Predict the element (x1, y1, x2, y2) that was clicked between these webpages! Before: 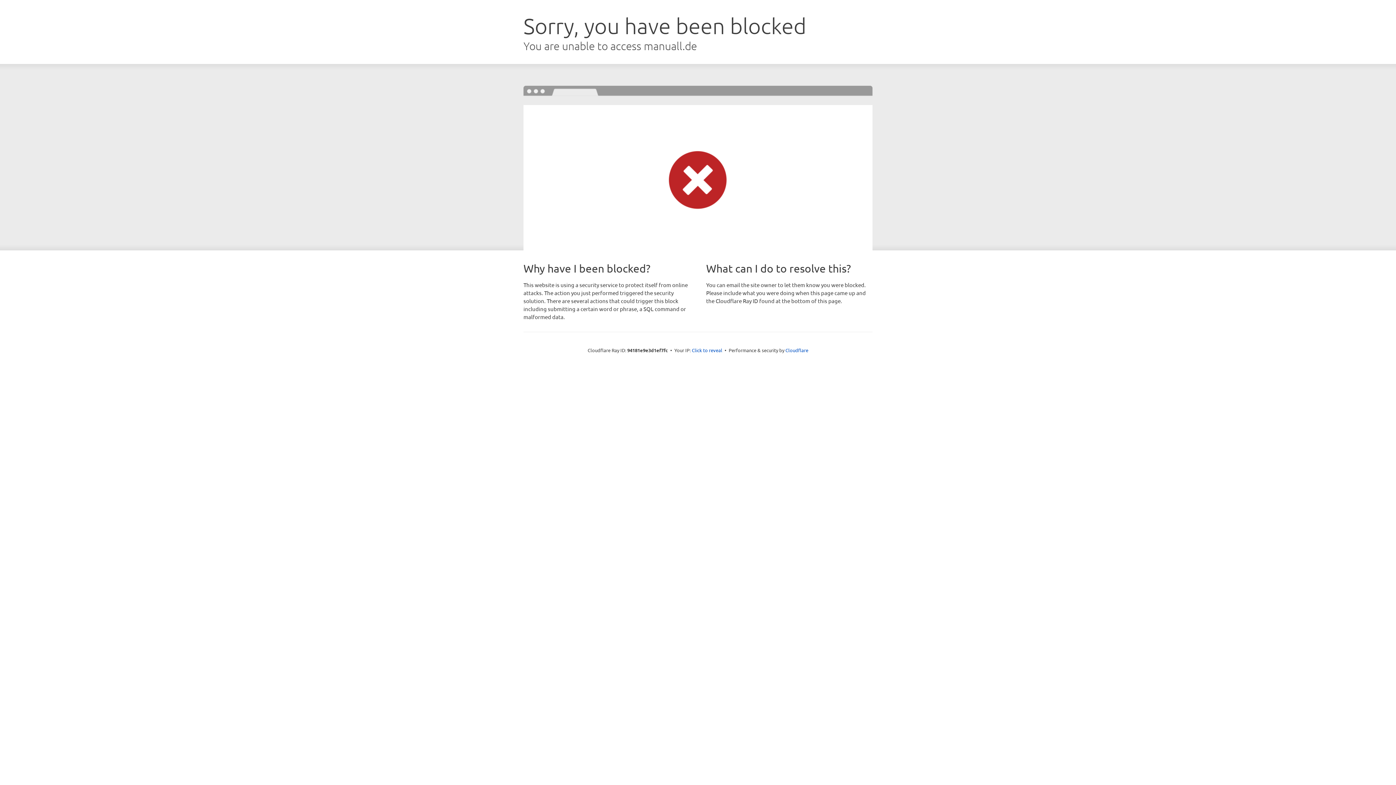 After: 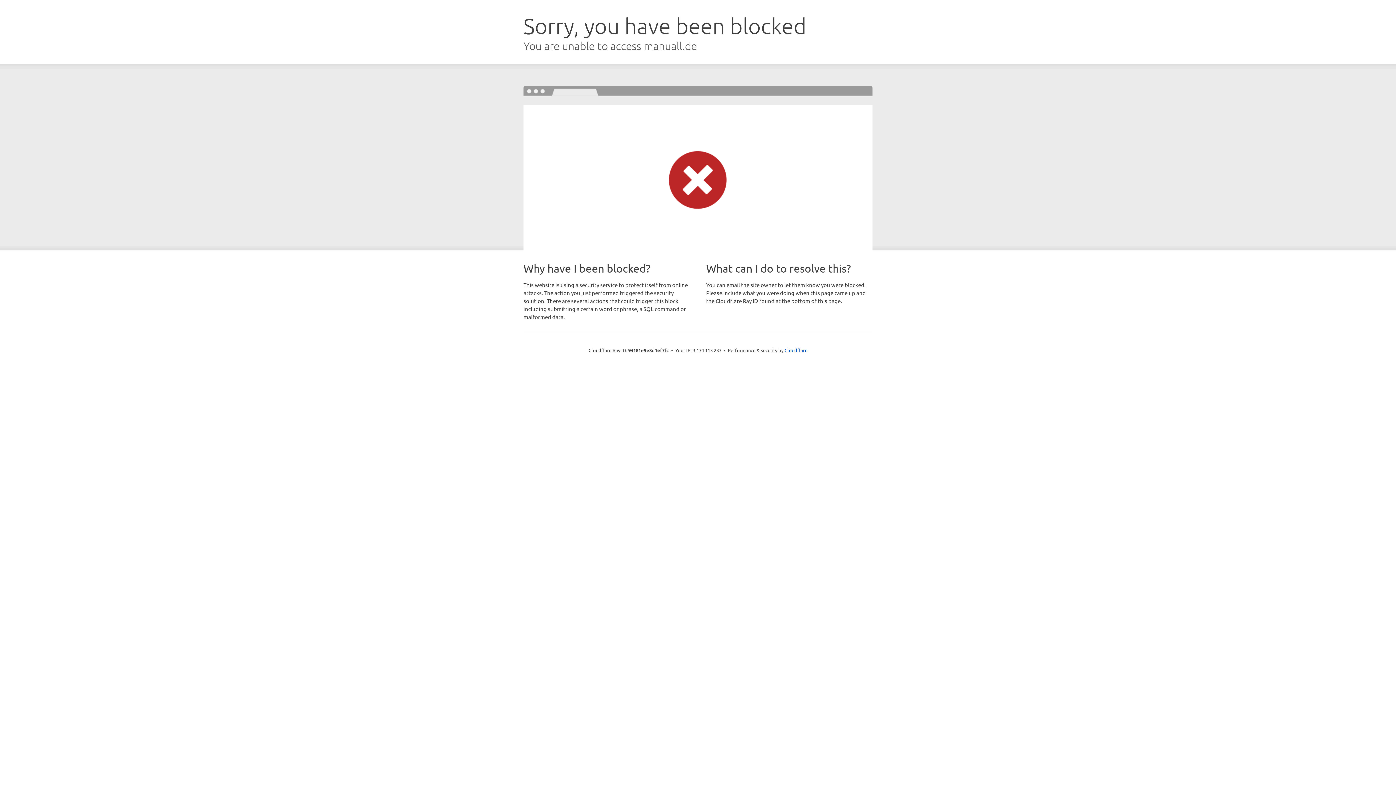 Action: label: Click to reveal bbox: (692, 346, 722, 353)